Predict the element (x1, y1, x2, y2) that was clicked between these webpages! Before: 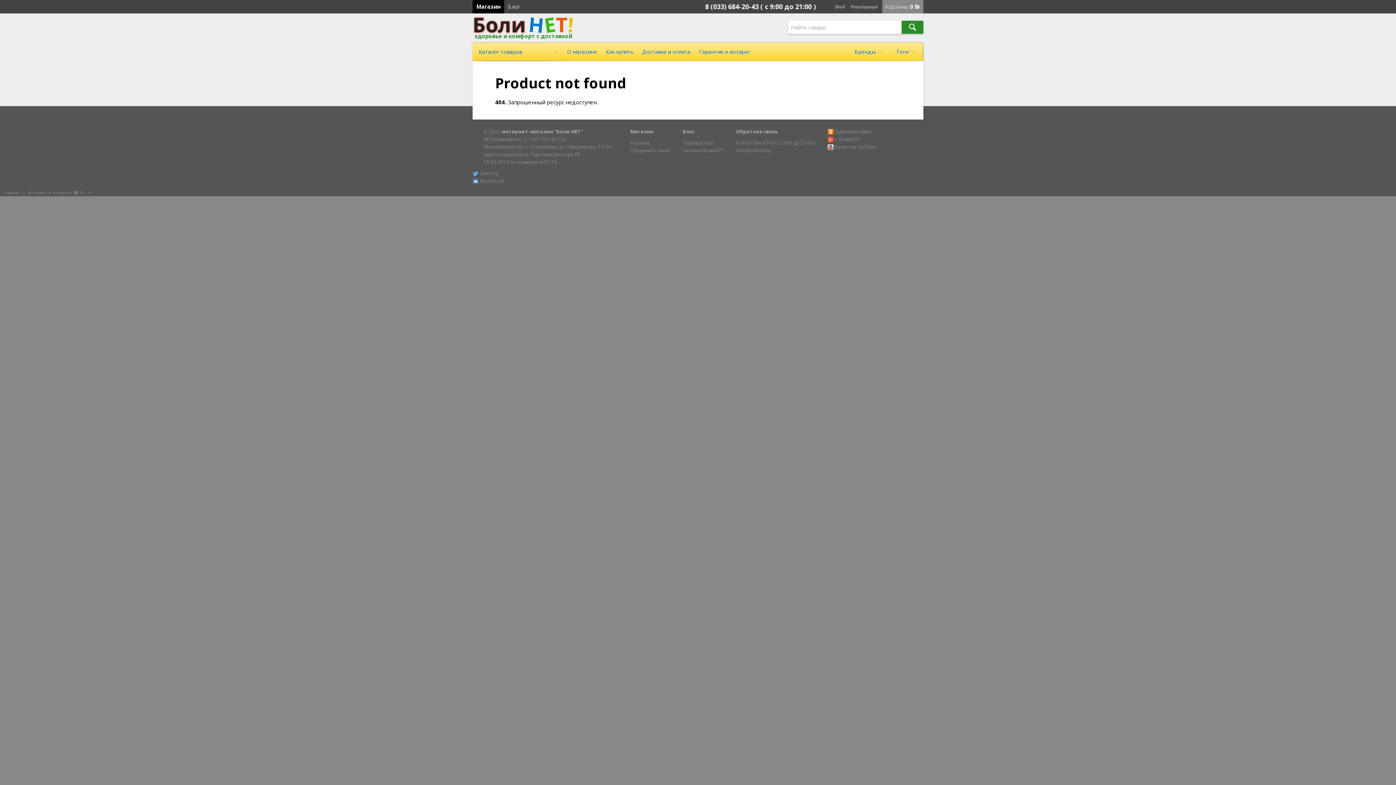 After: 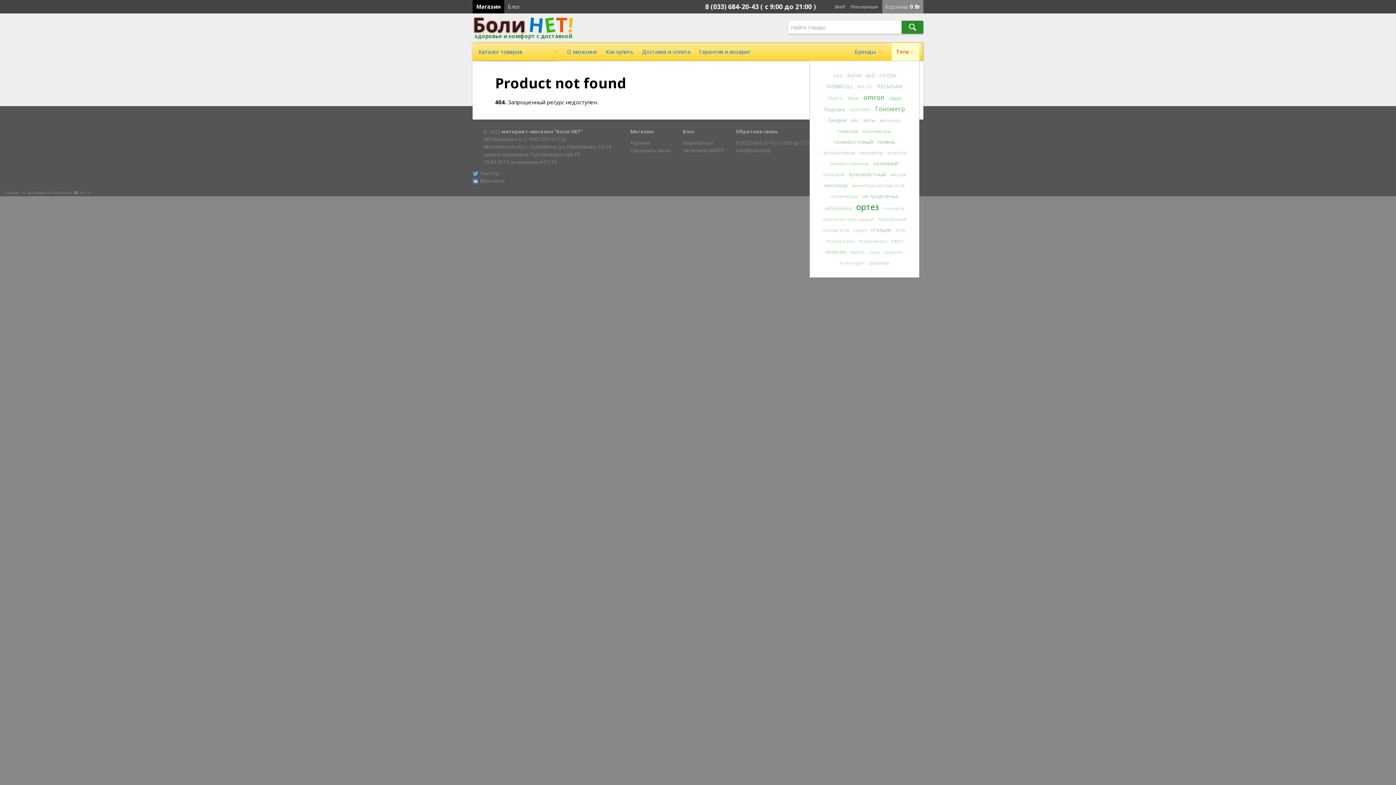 Action: bbox: (892, 42, 919, 60) label: Теги